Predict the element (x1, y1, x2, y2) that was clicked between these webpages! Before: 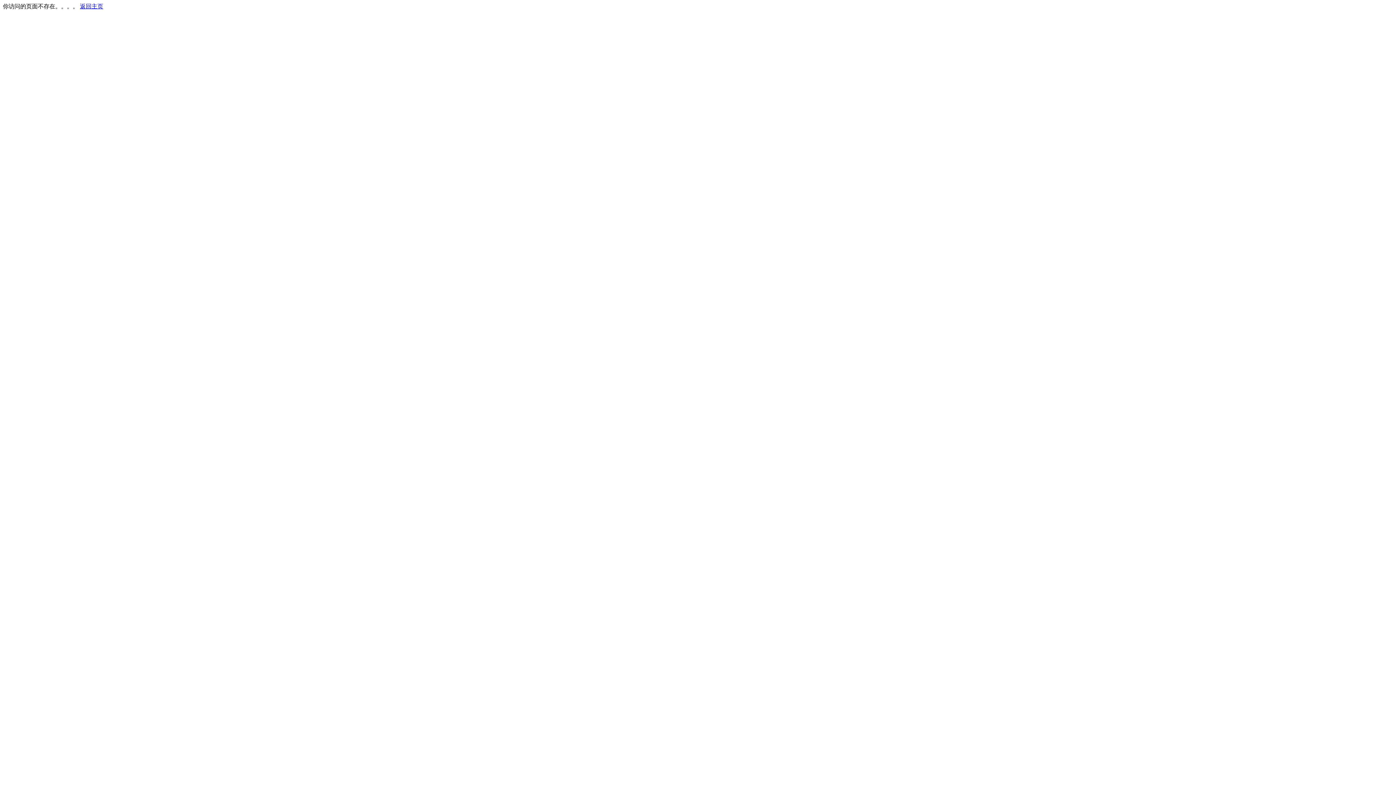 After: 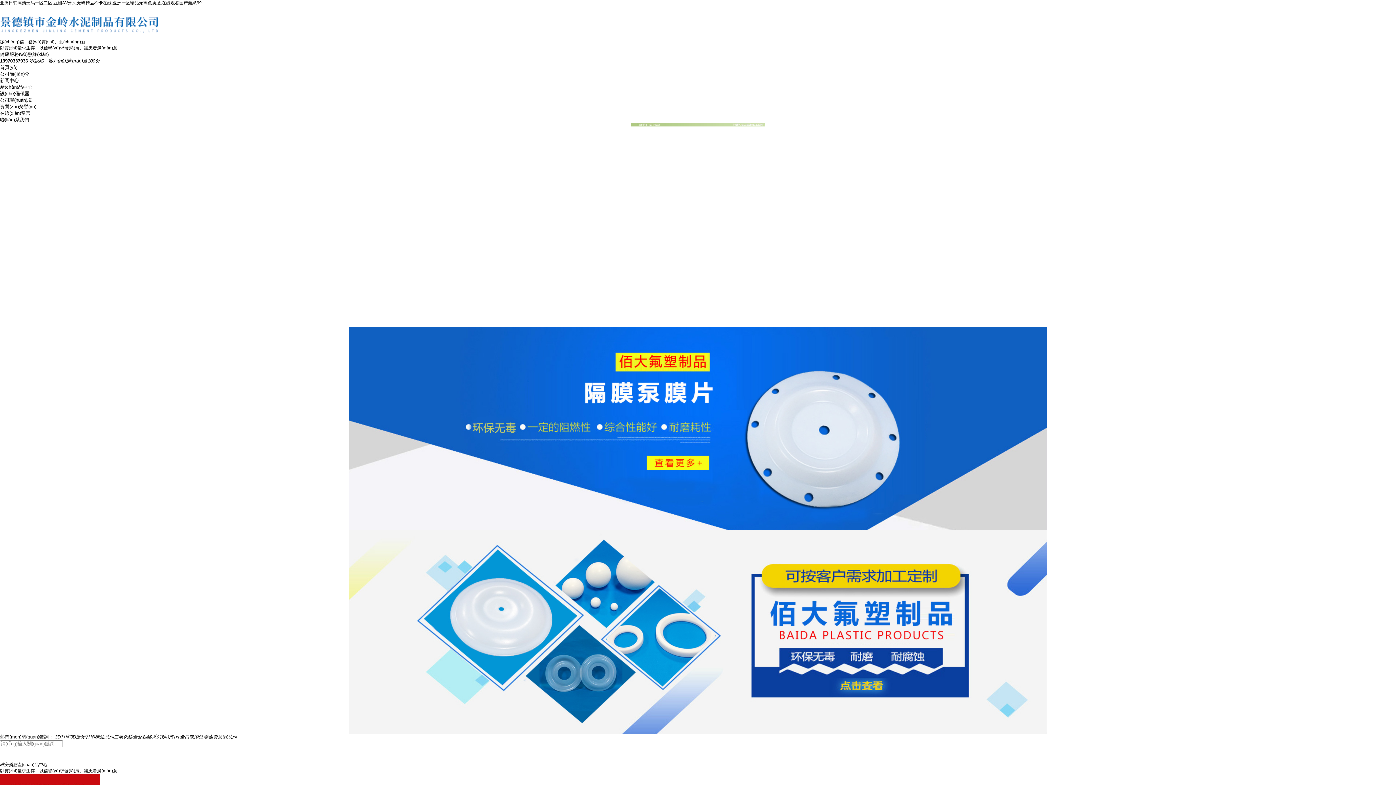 Action: label: 返回主页 bbox: (80, 3, 103, 9)